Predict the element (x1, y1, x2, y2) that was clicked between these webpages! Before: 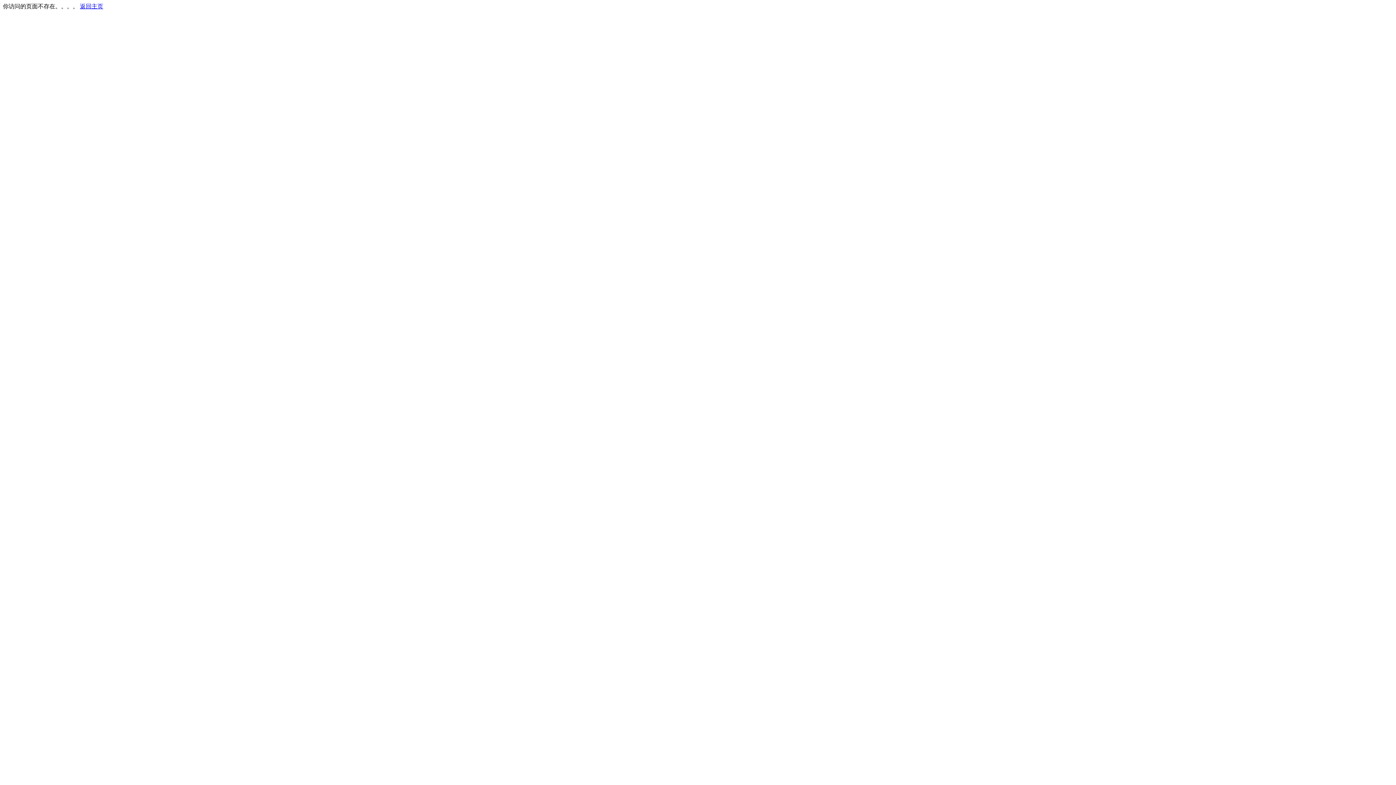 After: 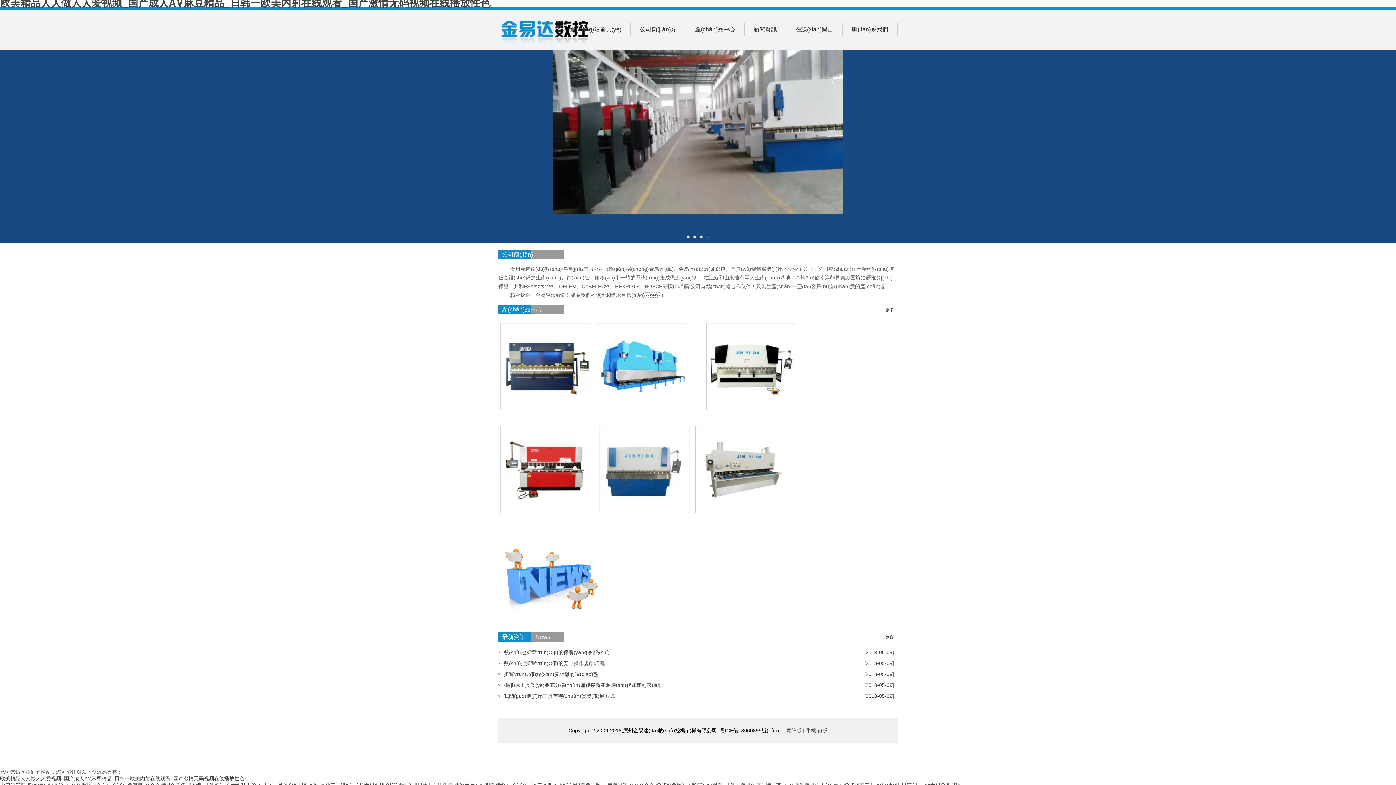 Action: bbox: (80, 3, 103, 9) label: 返回主页